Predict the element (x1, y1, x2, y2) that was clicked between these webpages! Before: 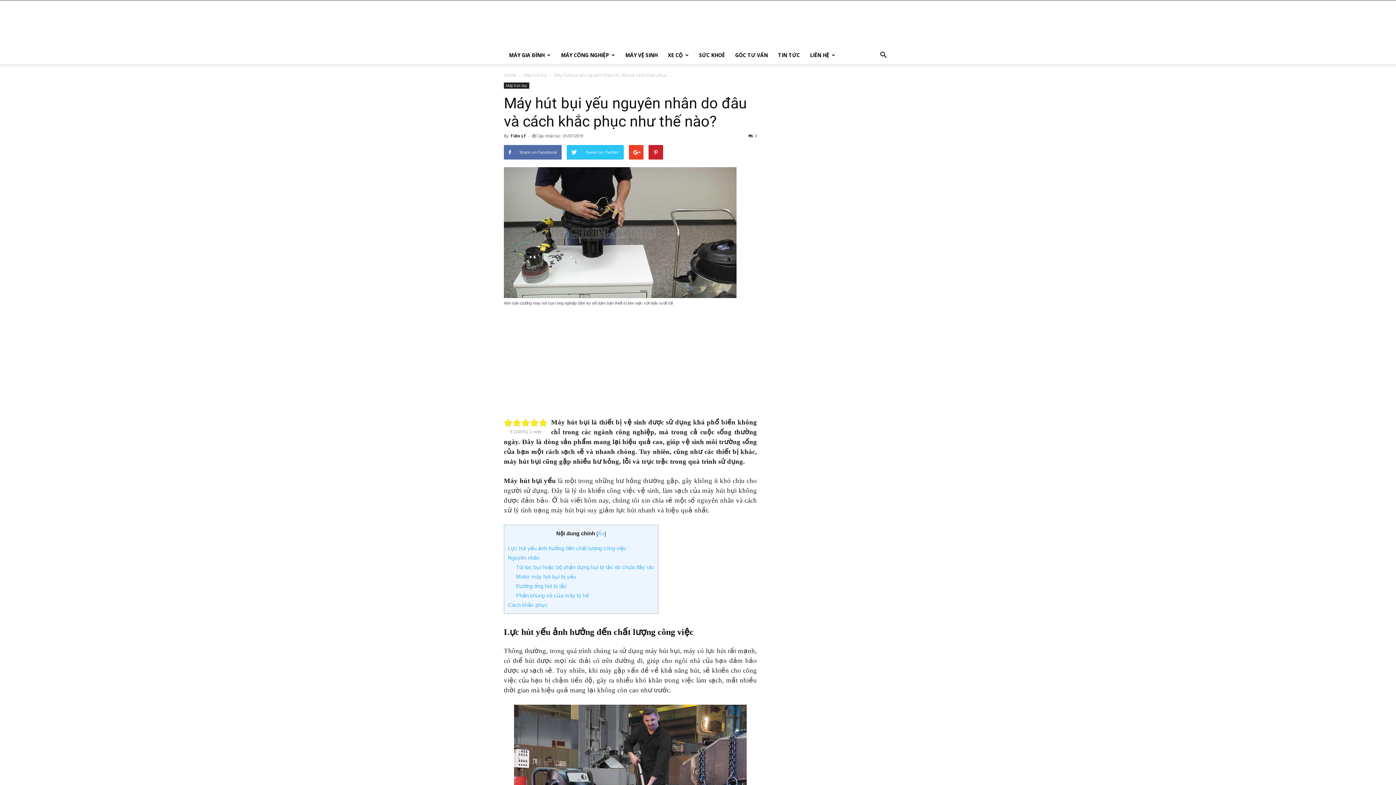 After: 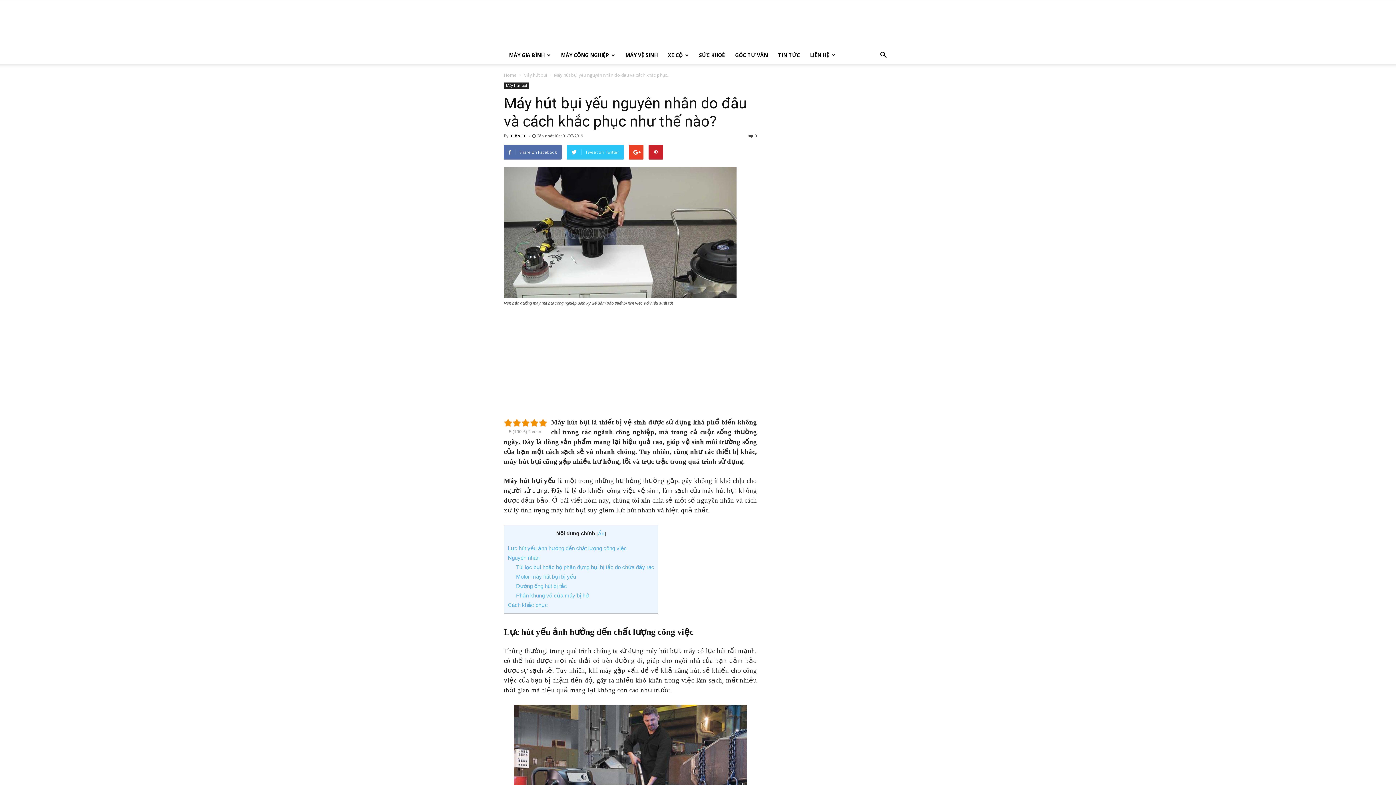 Action: bbox: (538, 418, 547, 427)